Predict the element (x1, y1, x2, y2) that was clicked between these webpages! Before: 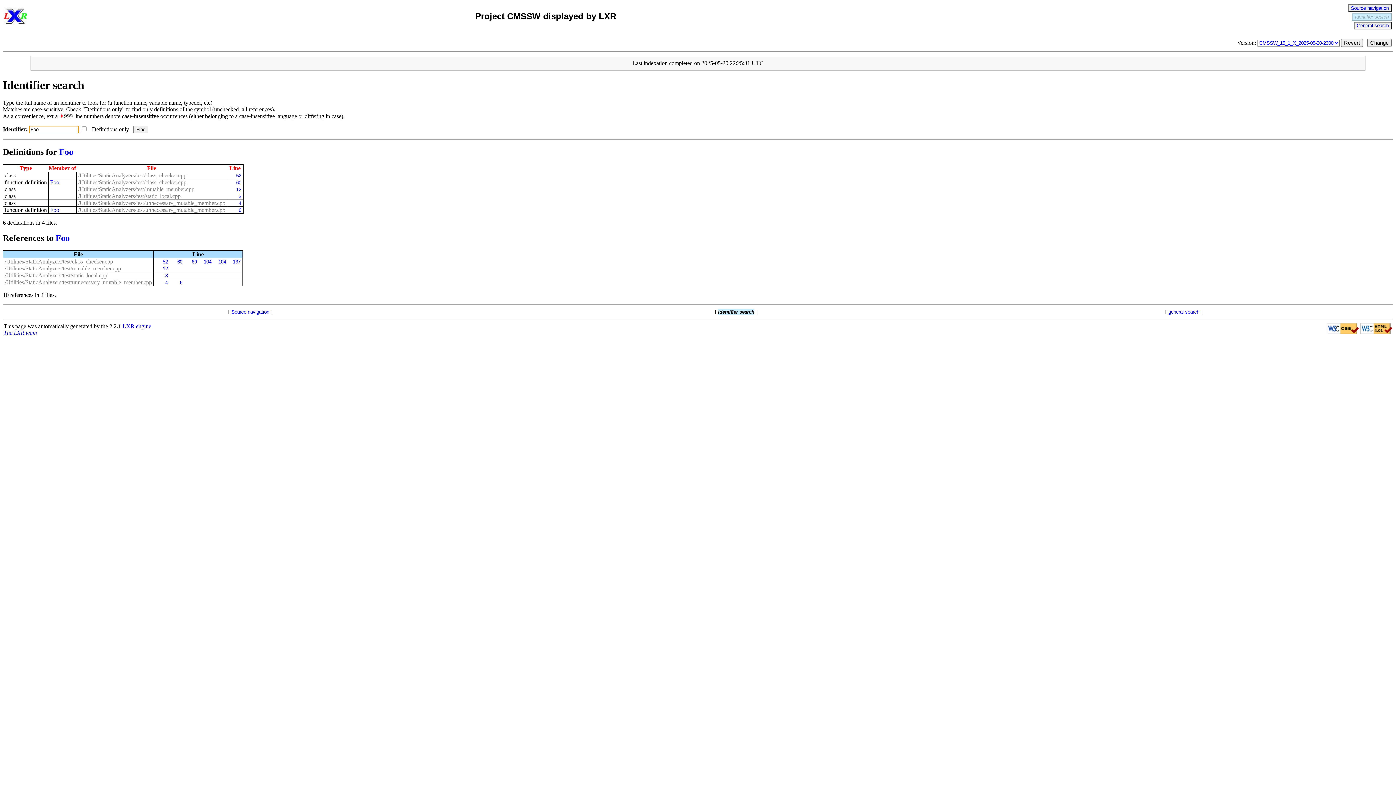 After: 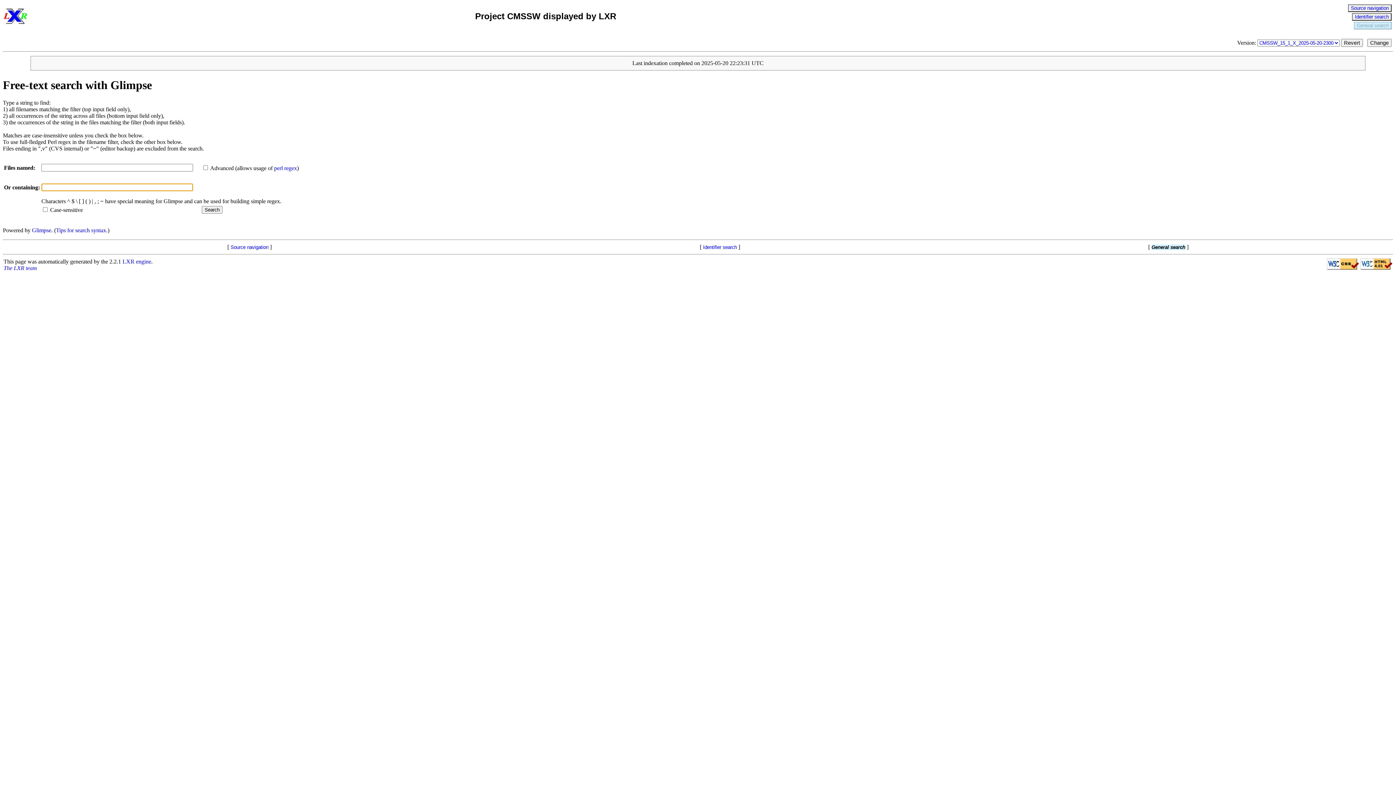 Action: bbox: (1168, 309, 1199, 314) label: general search